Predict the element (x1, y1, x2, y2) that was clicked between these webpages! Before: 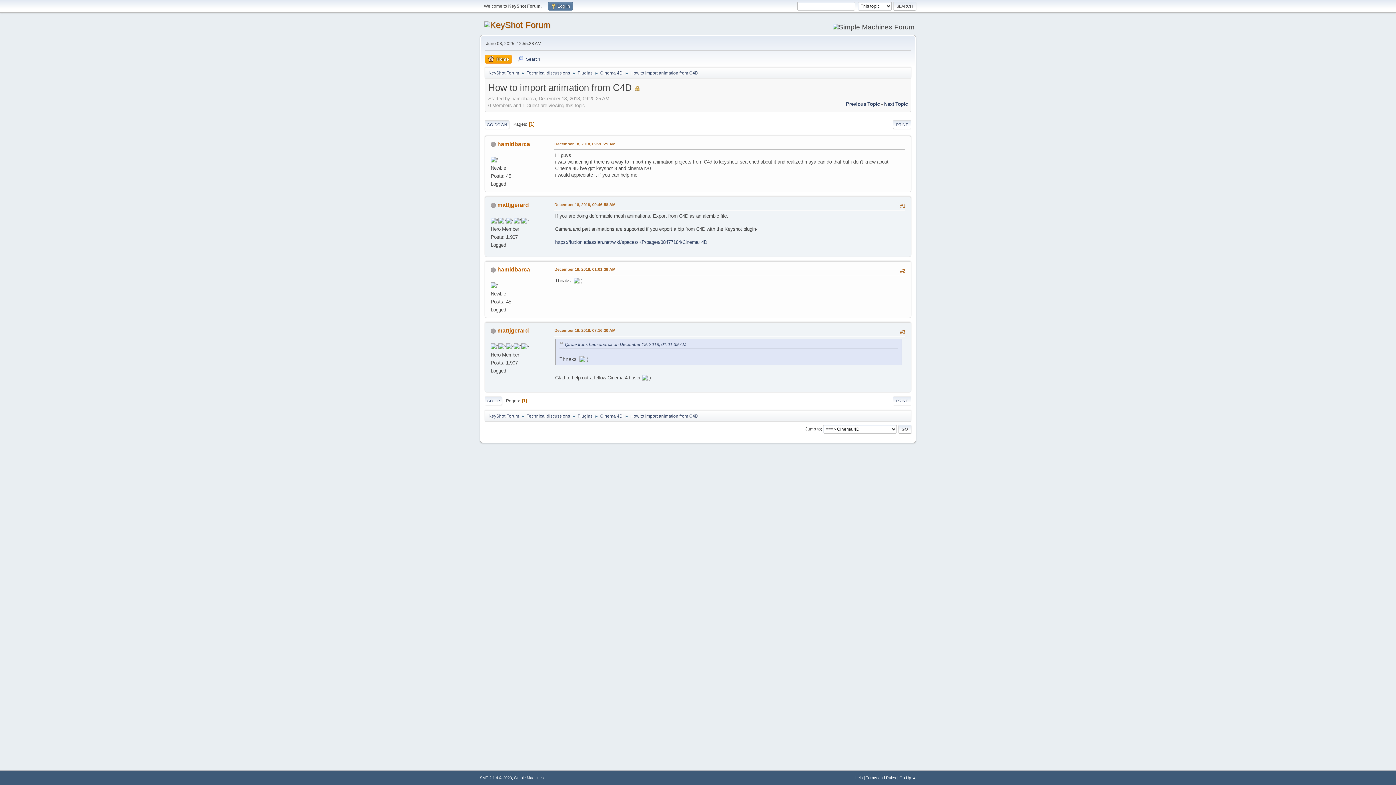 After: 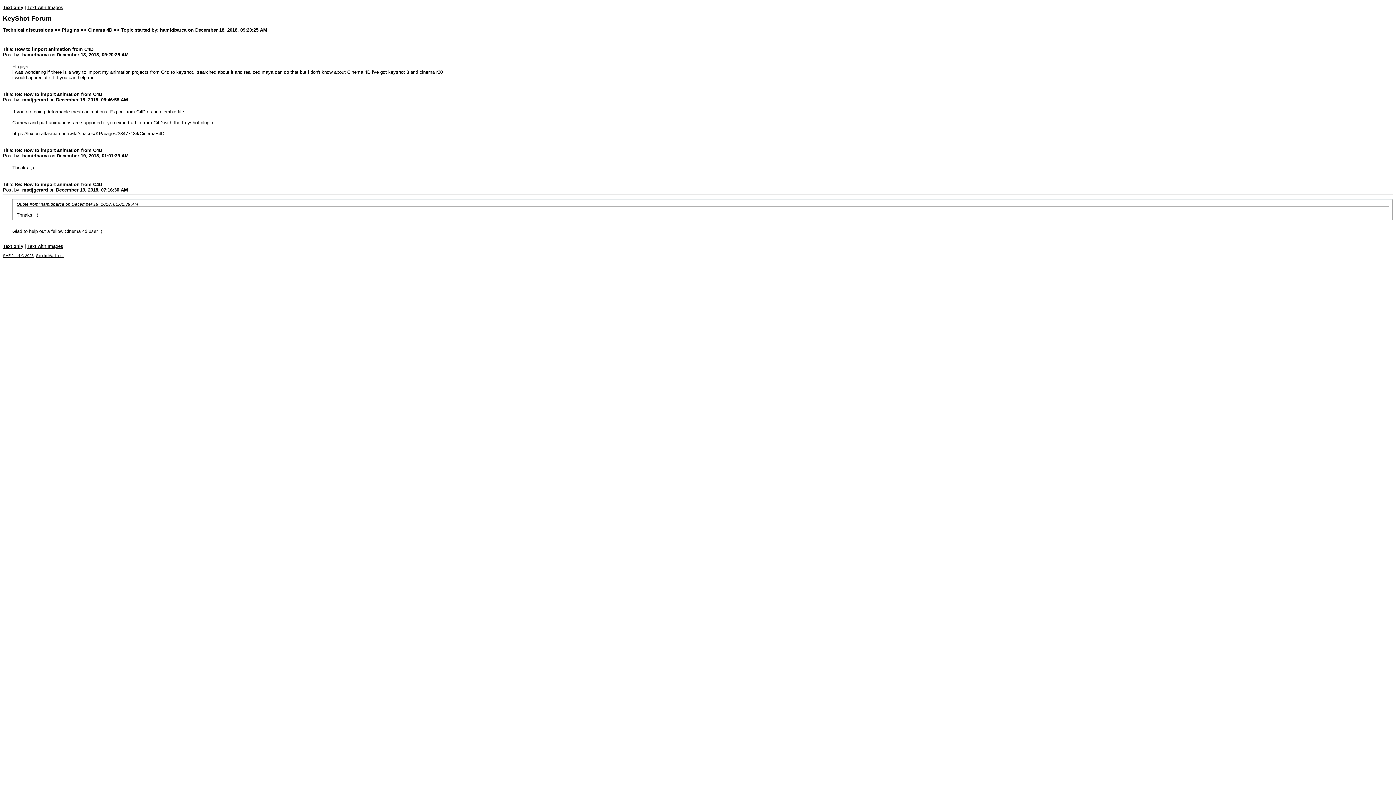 Action: bbox: (893, 396, 911, 405) label: PRINT